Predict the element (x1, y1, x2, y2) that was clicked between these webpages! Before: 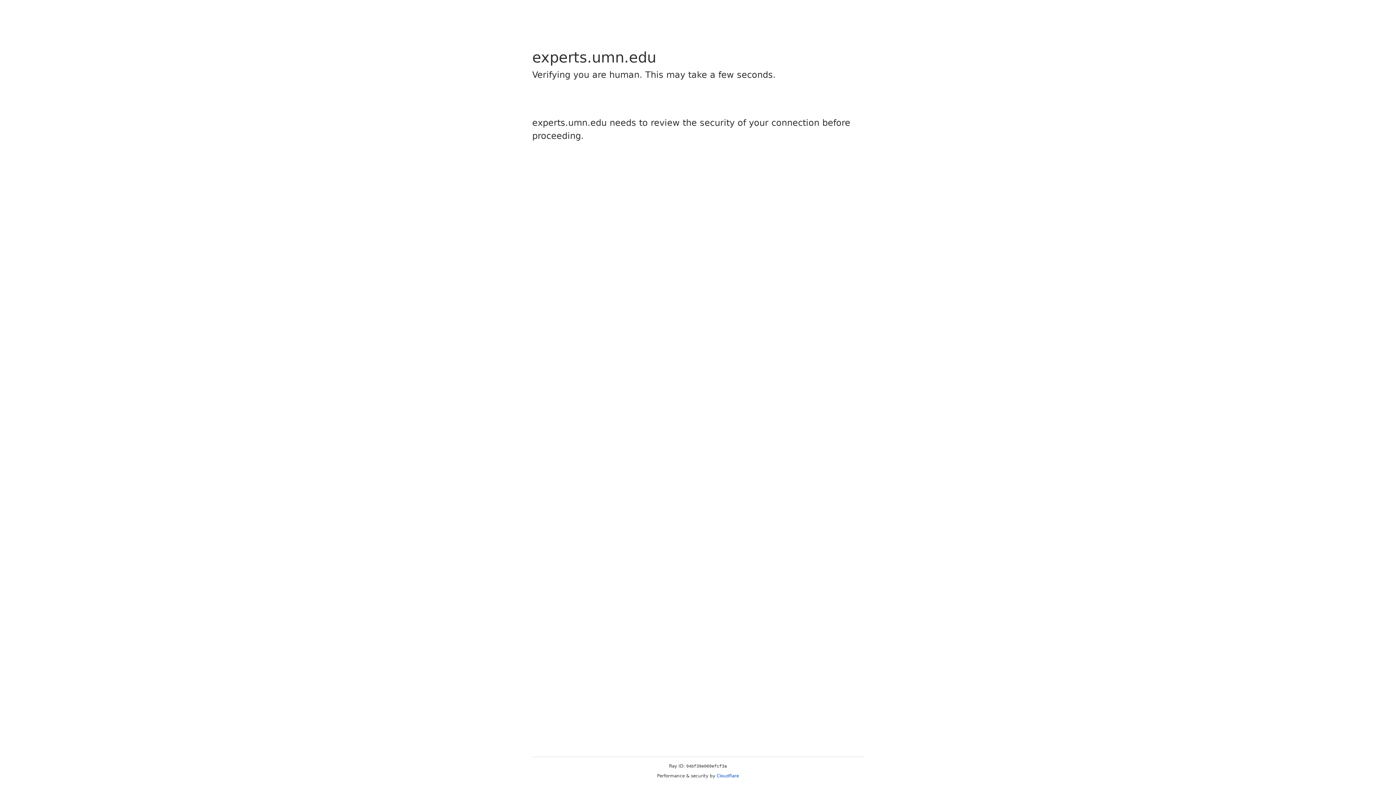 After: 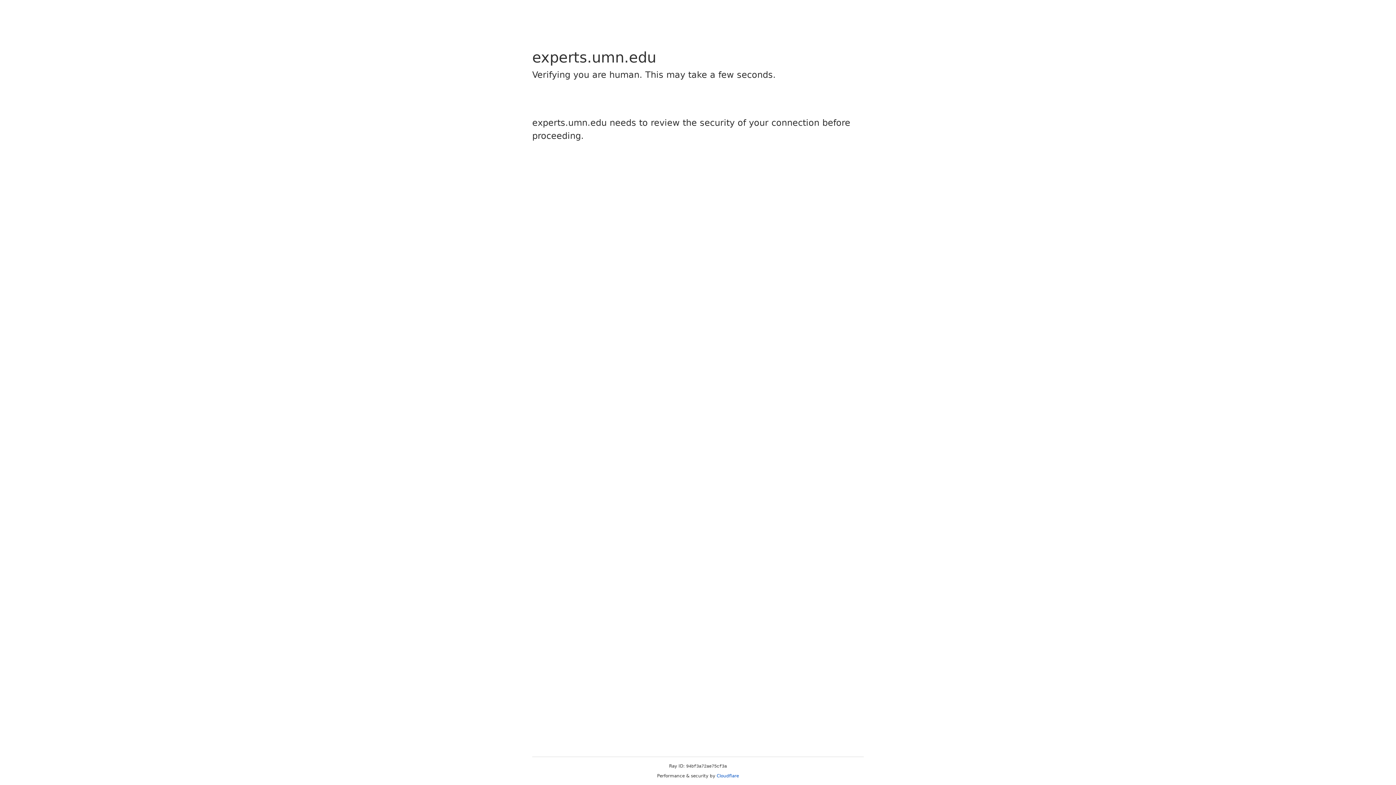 Action: label: Cloudflare bbox: (716, 773, 739, 778)